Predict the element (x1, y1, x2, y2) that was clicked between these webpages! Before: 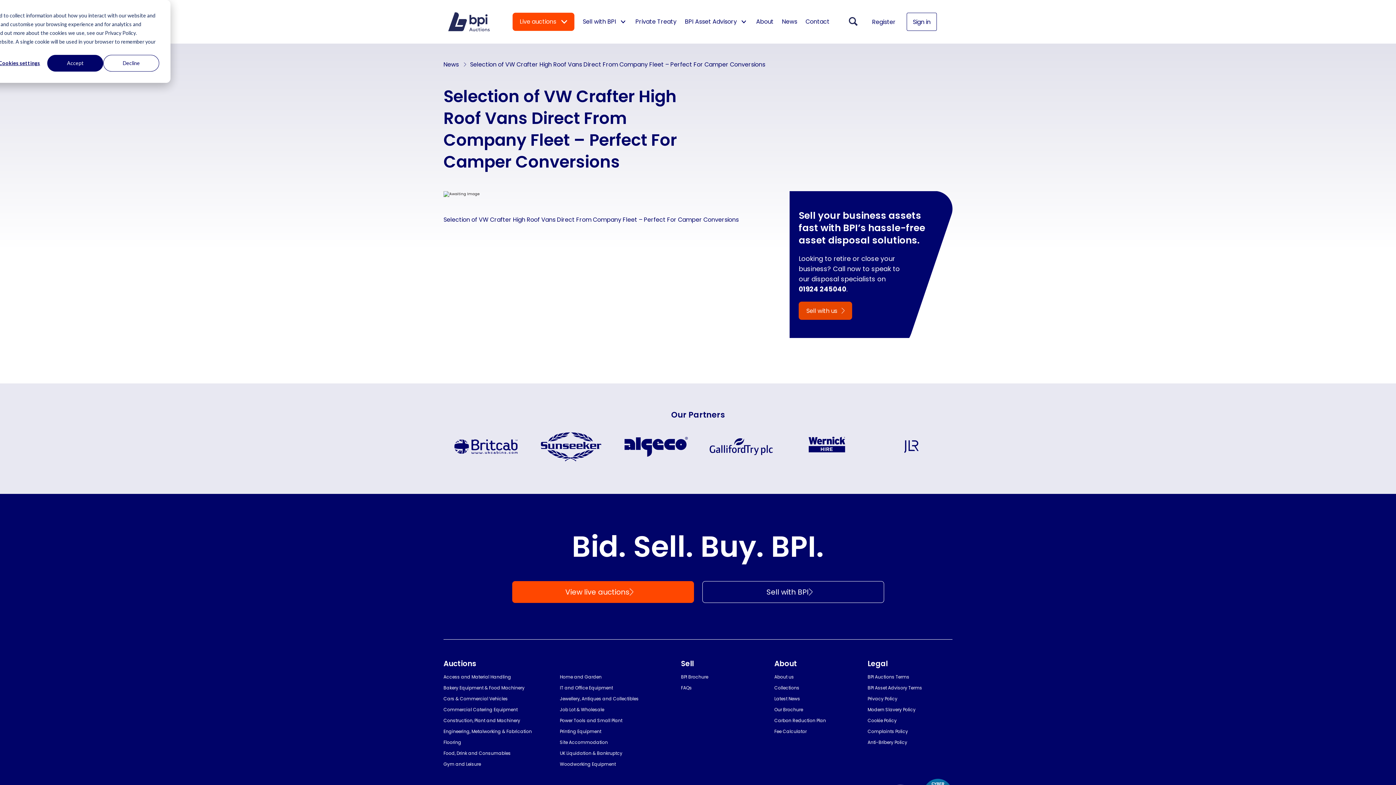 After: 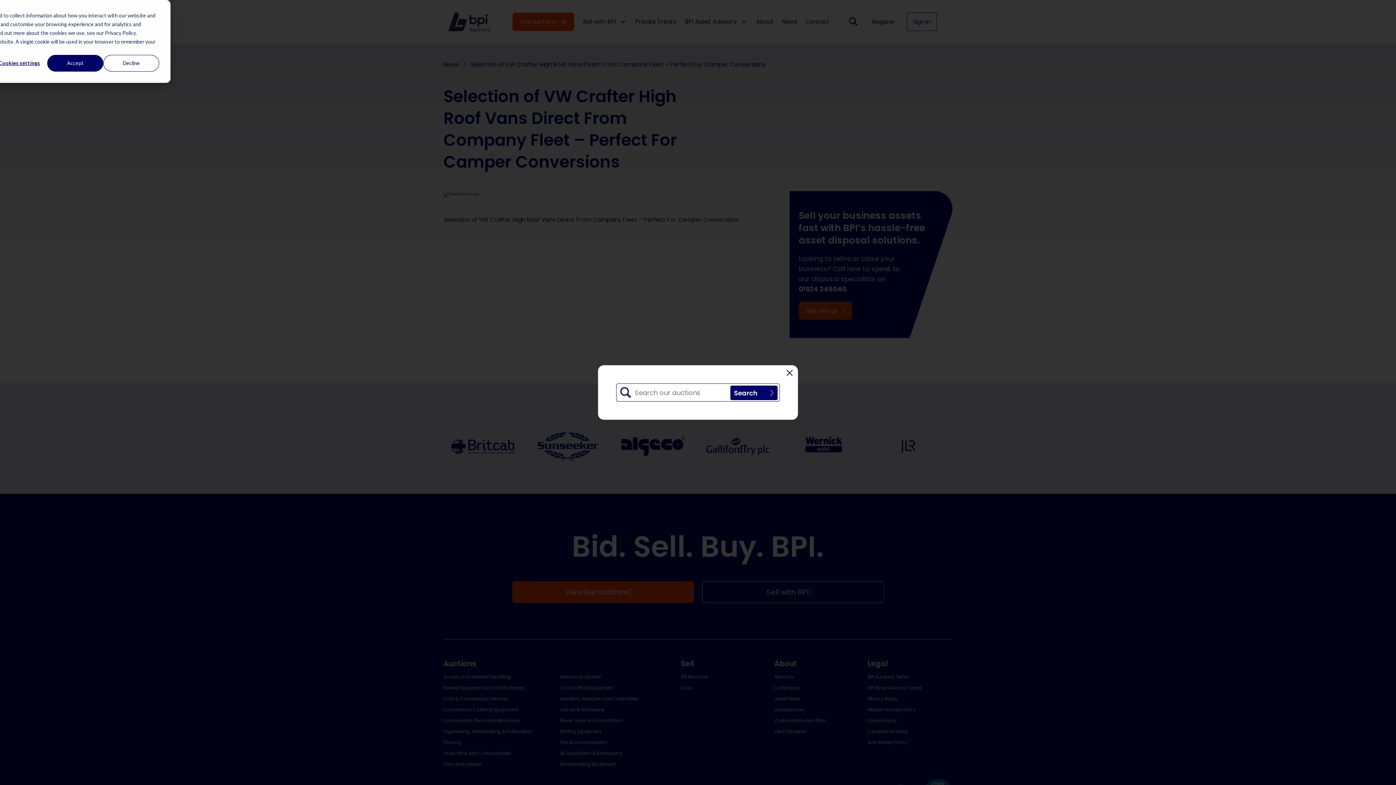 Action: bbox: (849, 17, 857, 25) label: Search